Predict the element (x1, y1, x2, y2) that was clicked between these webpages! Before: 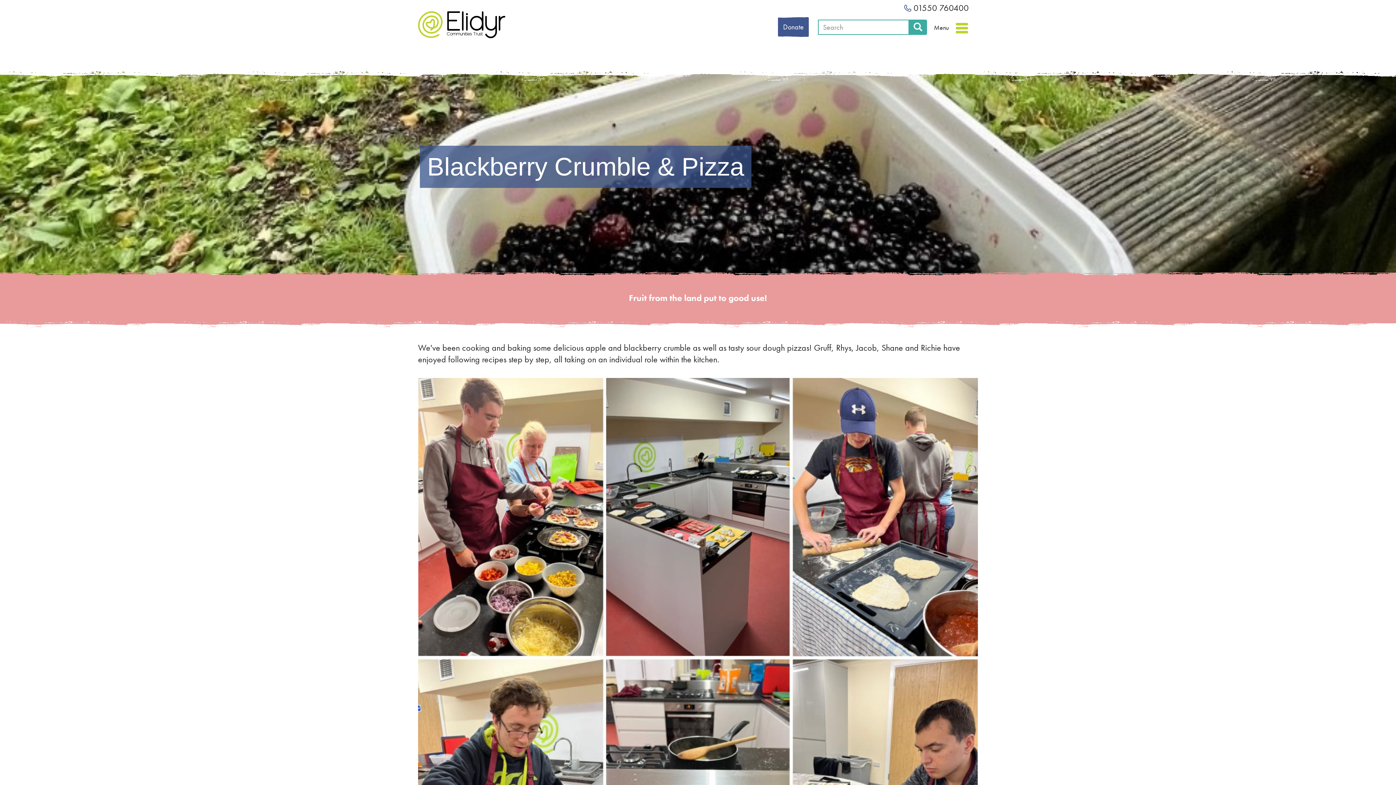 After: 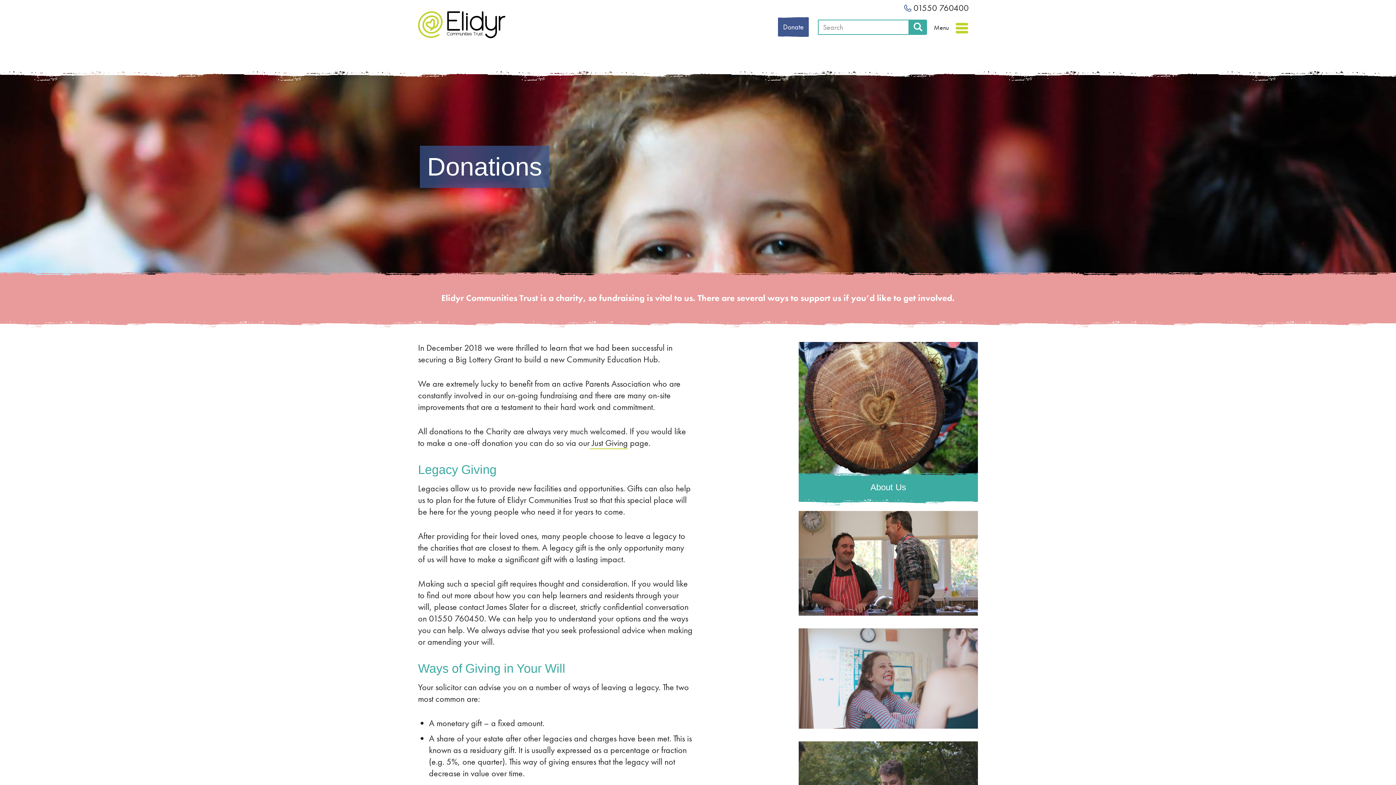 Action: bbox: (778, 16, 809, 37) label: Donate